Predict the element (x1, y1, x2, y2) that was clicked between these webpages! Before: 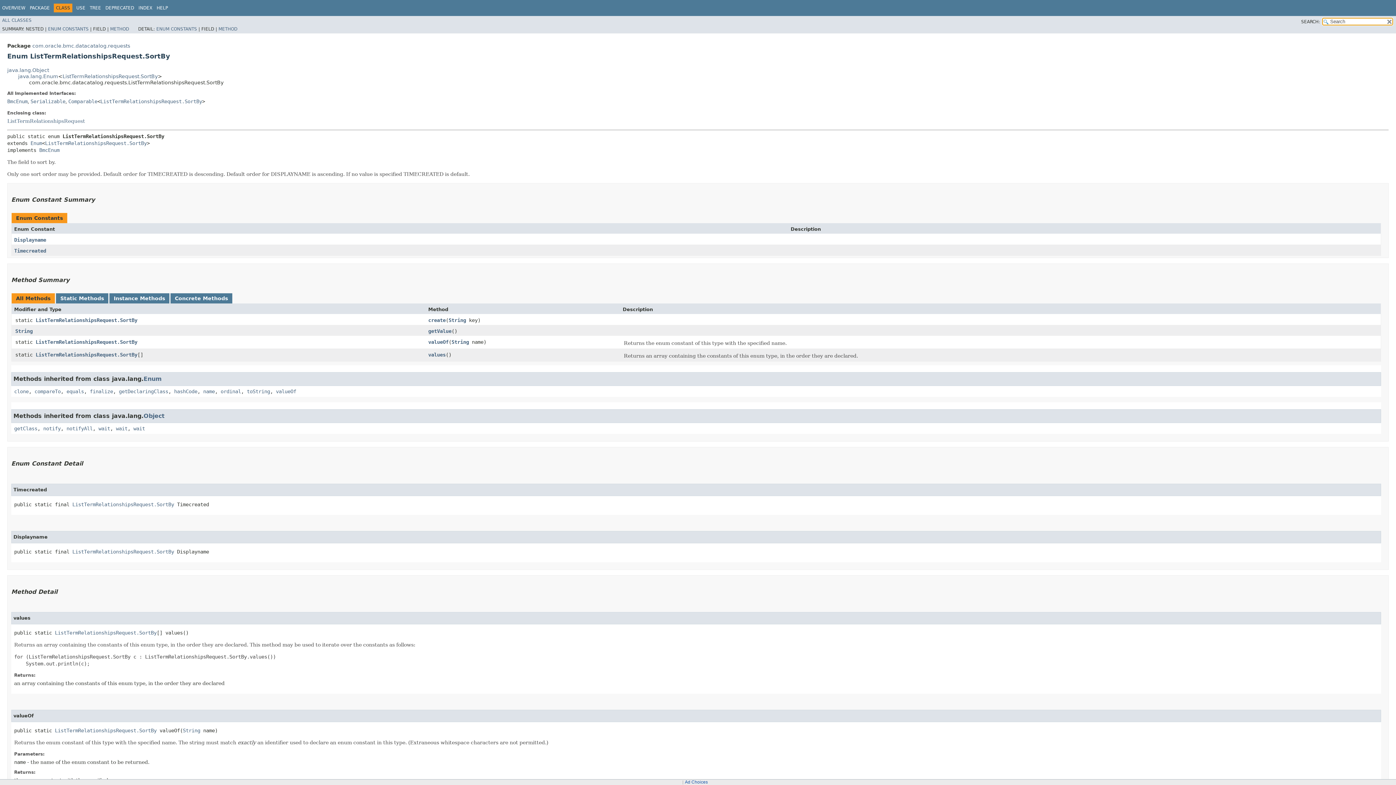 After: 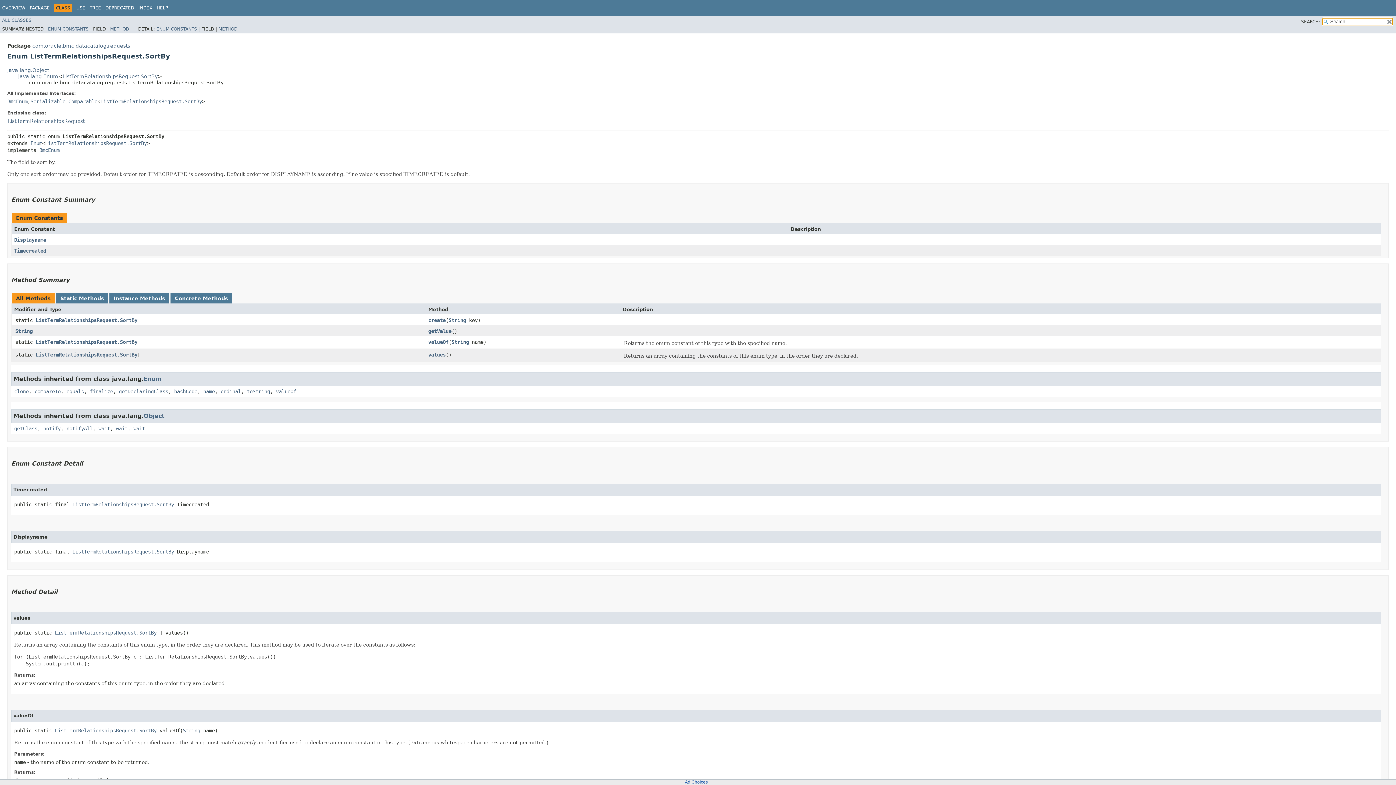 Action: bbox: (72, 501, 174, 507) label: ListTermRelationshipsRequest.SortBy